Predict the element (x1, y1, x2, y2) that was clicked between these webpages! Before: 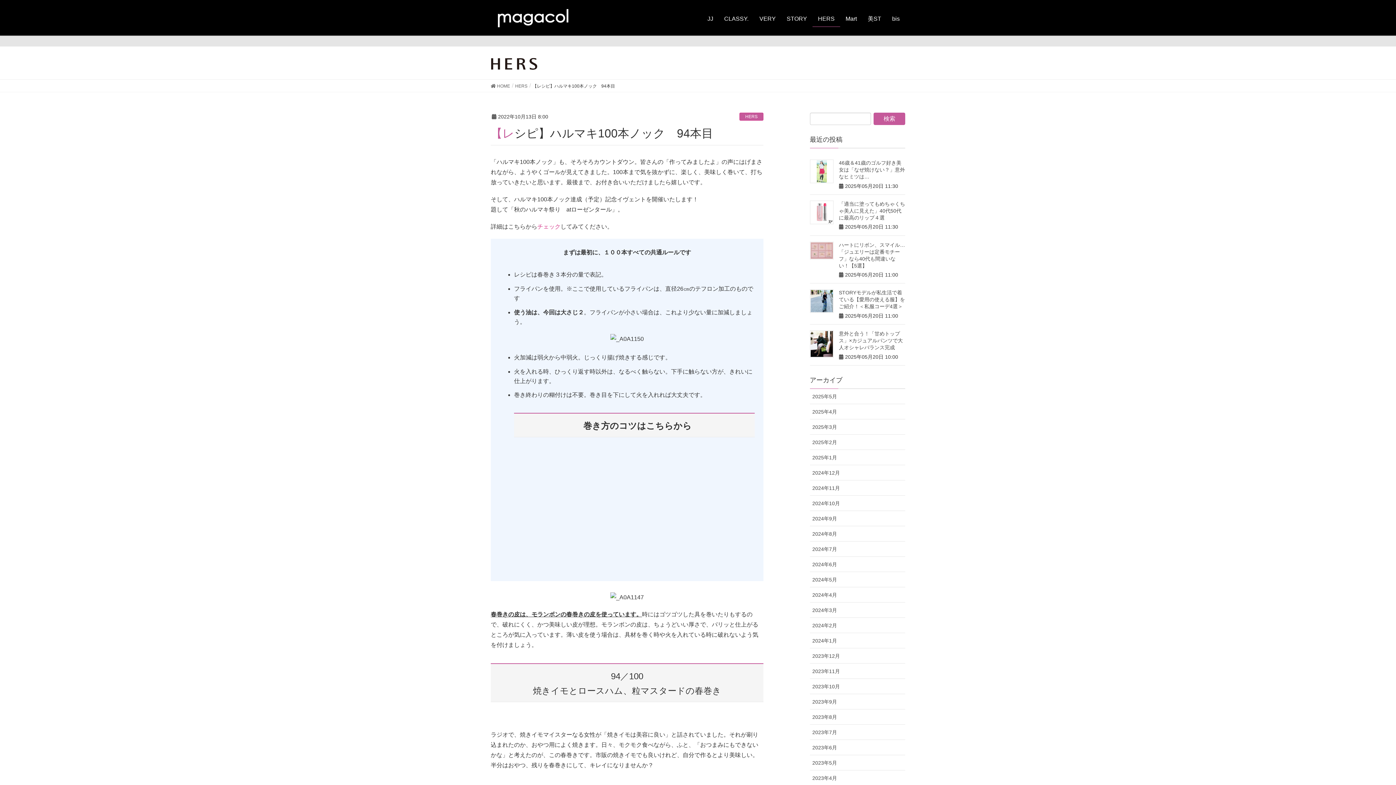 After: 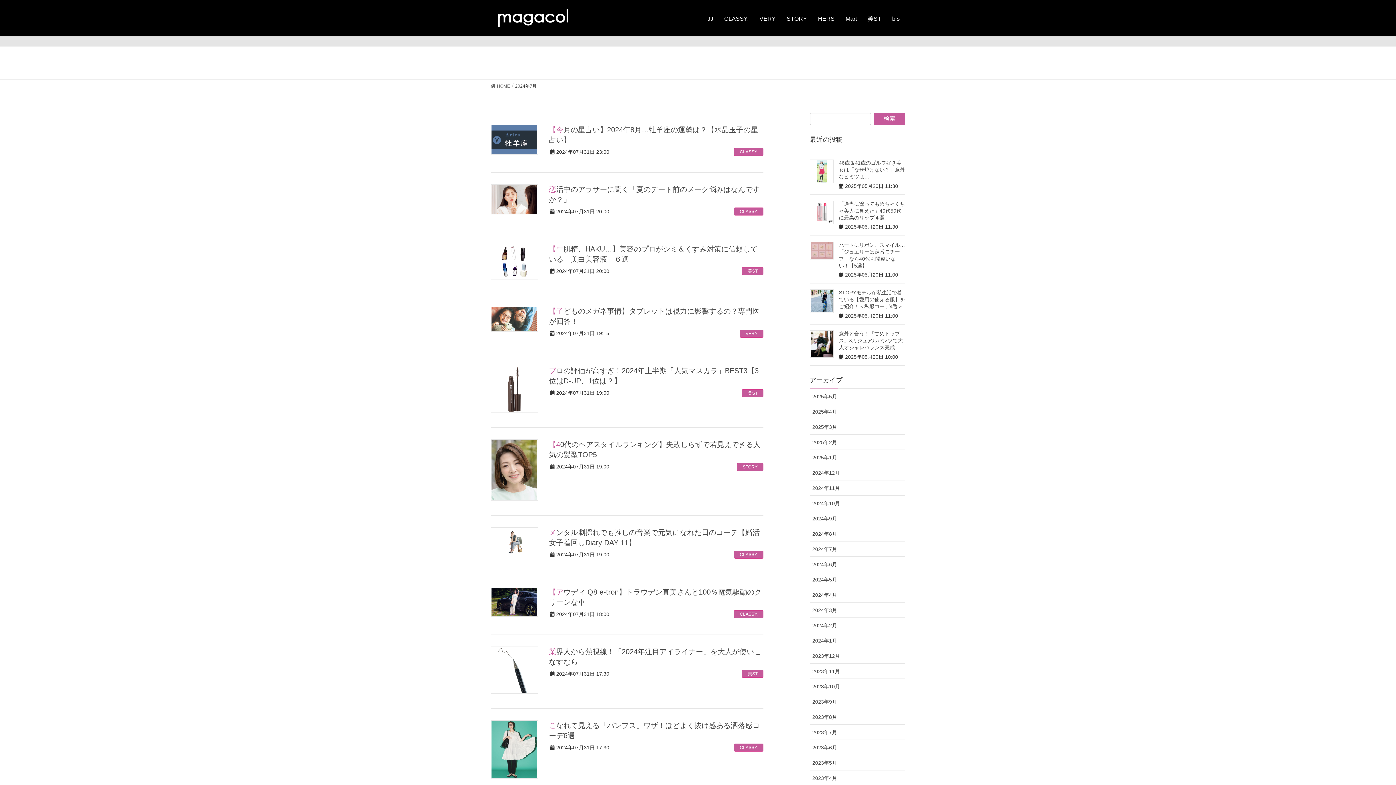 Action: label: 2024年7月 bbox: (810, 541, 905, 557)